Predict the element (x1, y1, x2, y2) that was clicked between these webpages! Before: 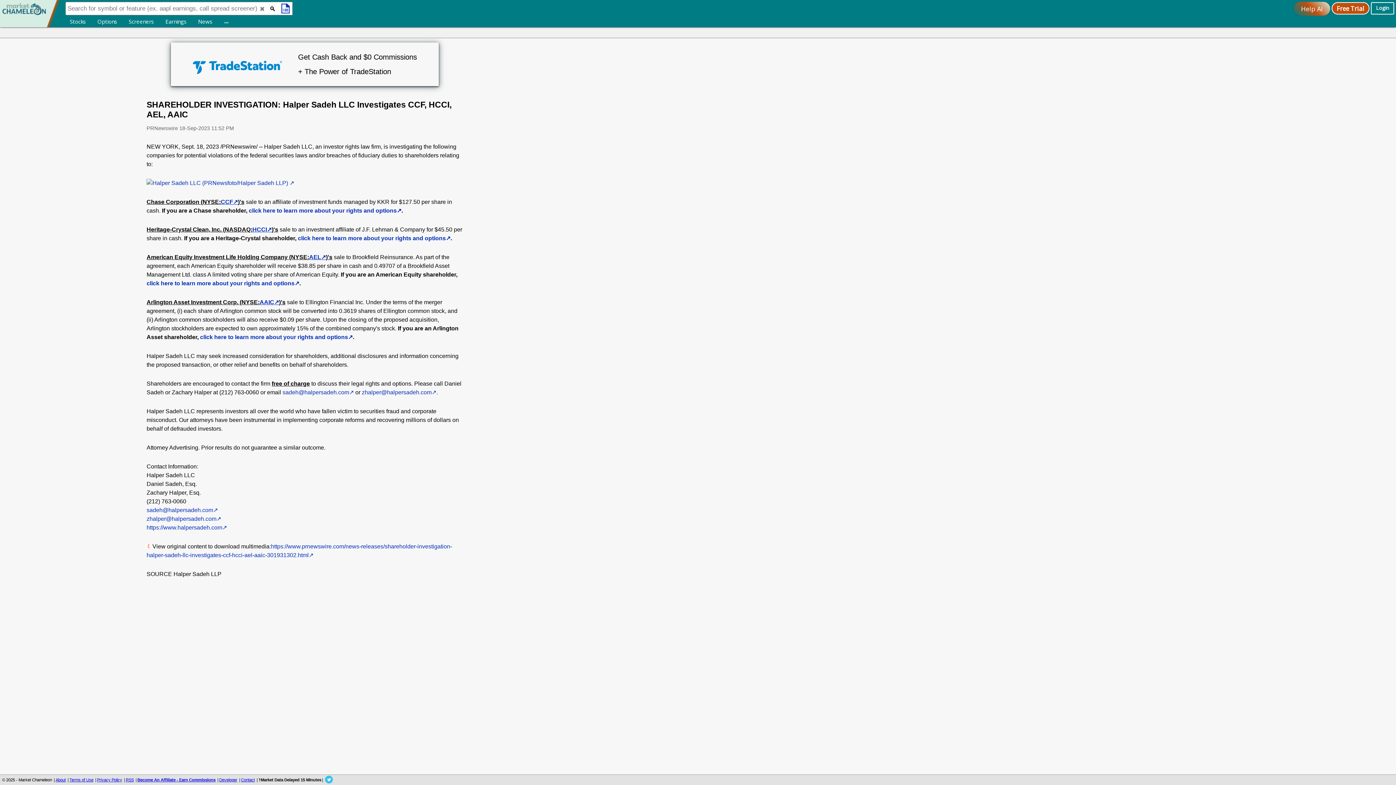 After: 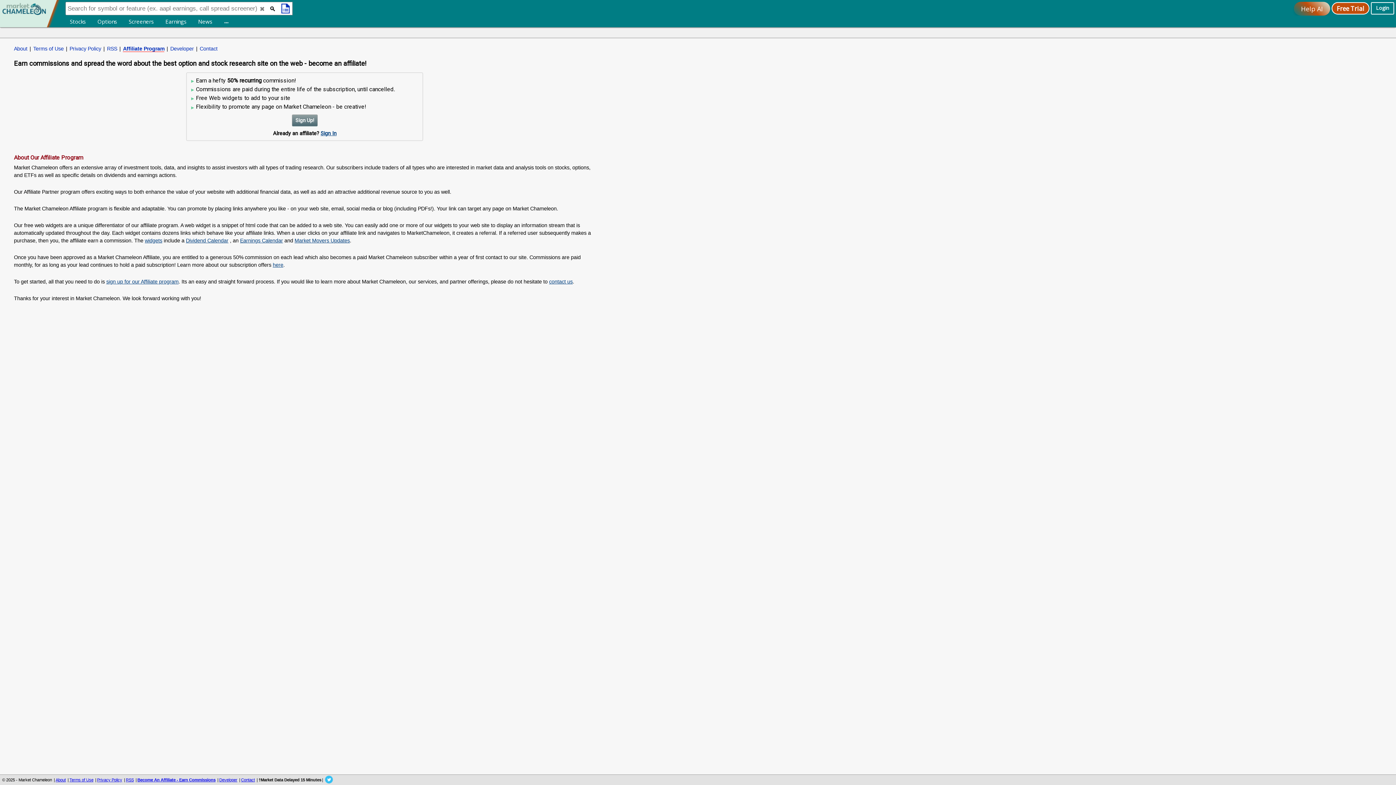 Action: bbox: (137, 778, 215, 782) label: Become An Affiliate - Earn Commissions